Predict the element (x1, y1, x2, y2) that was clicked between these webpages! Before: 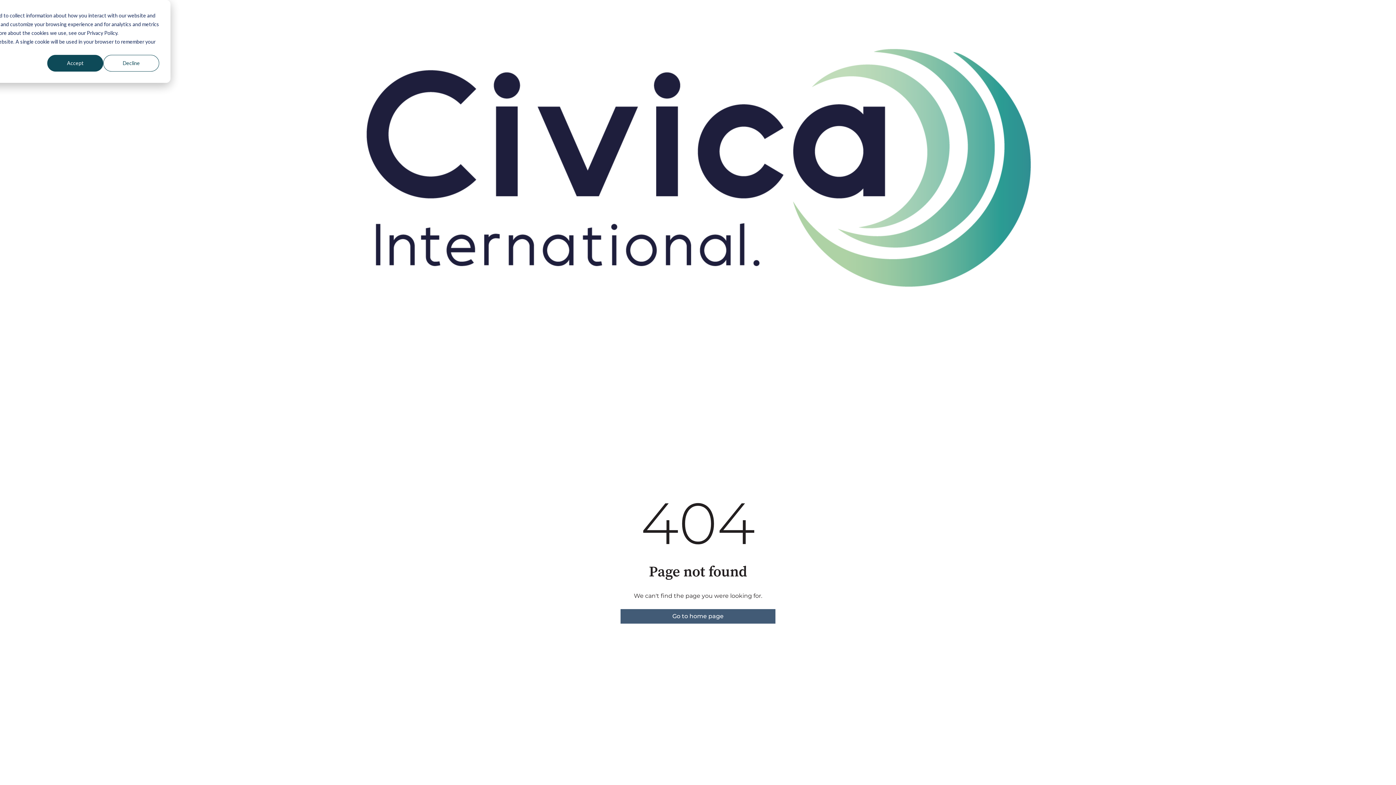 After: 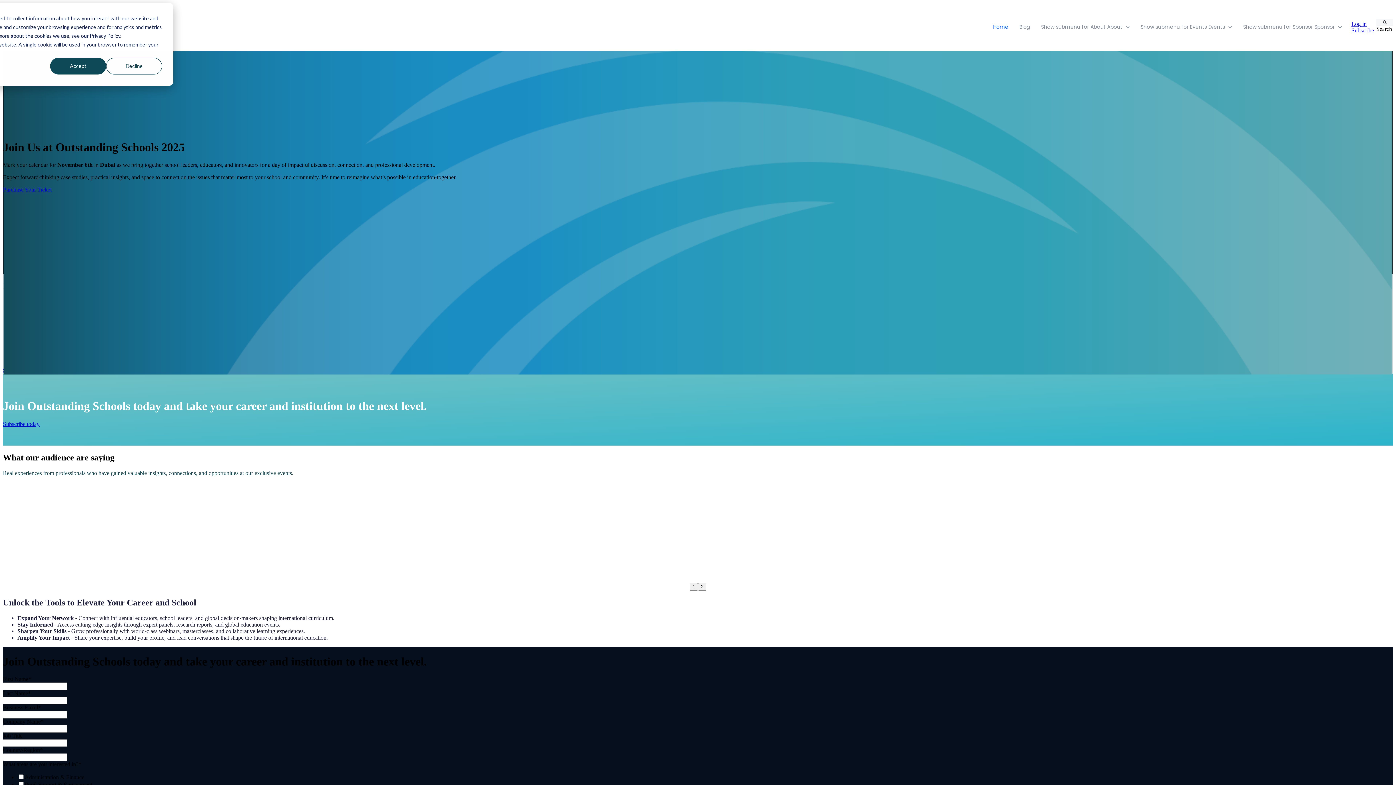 Action: bbox: (620, 609, 775, 624) label: Go to home page